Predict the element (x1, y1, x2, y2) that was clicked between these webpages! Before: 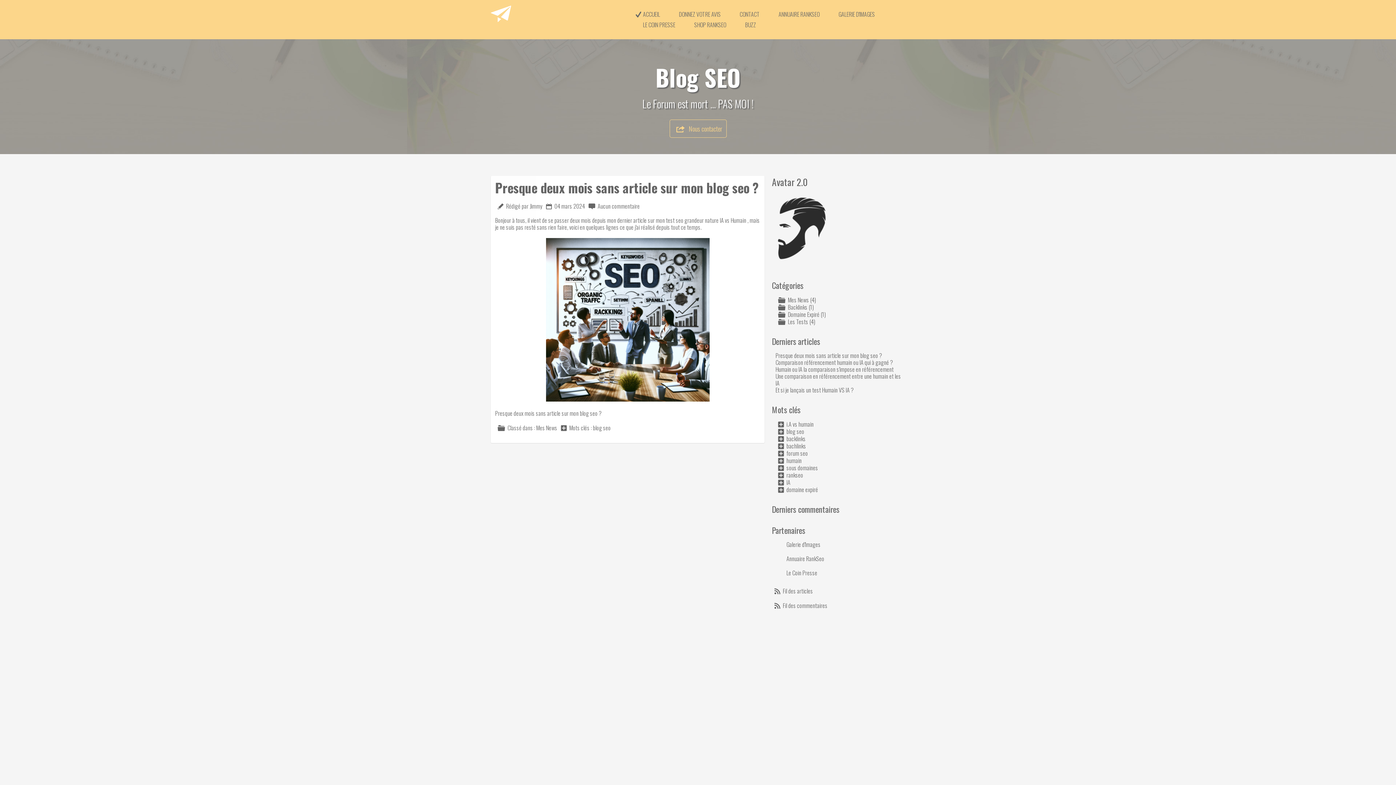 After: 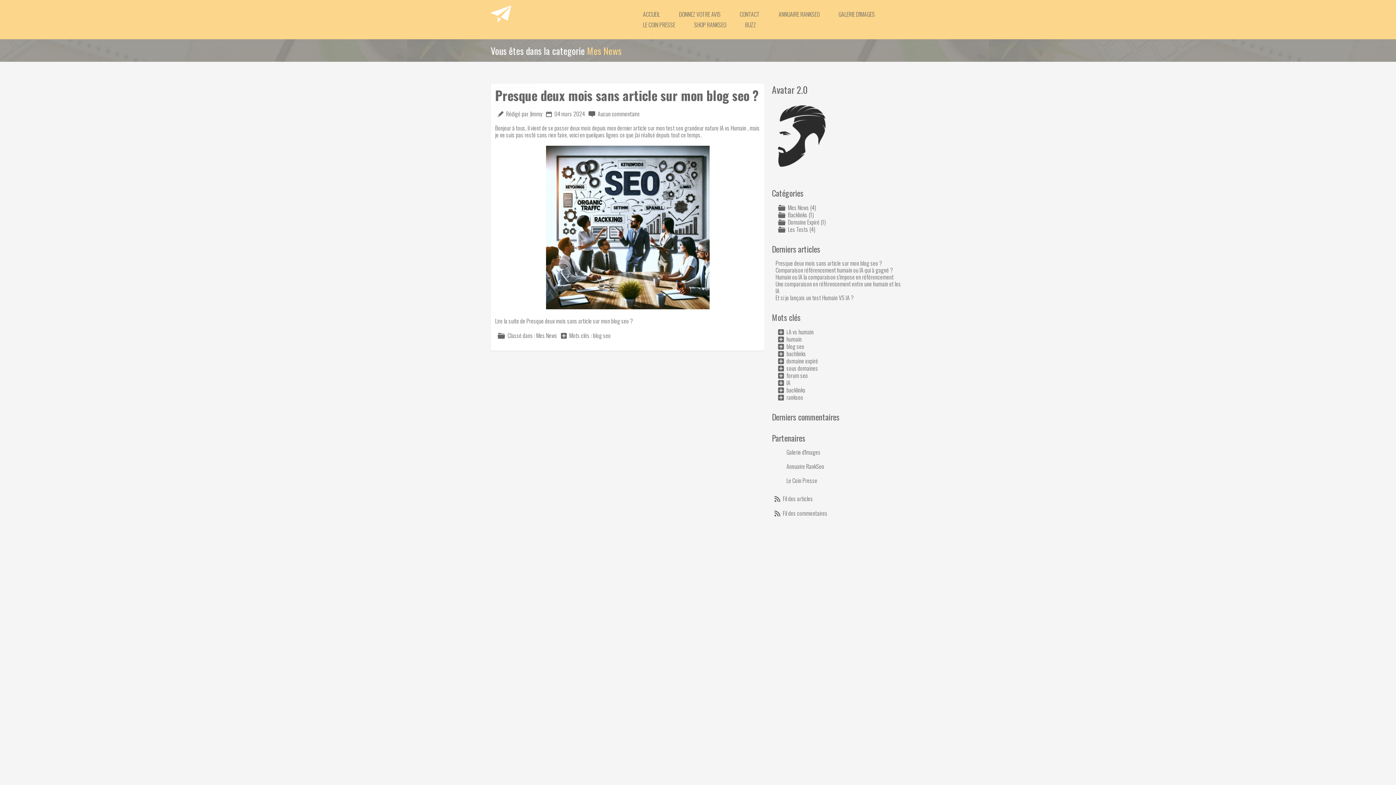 Action: label: Mes News bbox: (520, 439, 546, 451)